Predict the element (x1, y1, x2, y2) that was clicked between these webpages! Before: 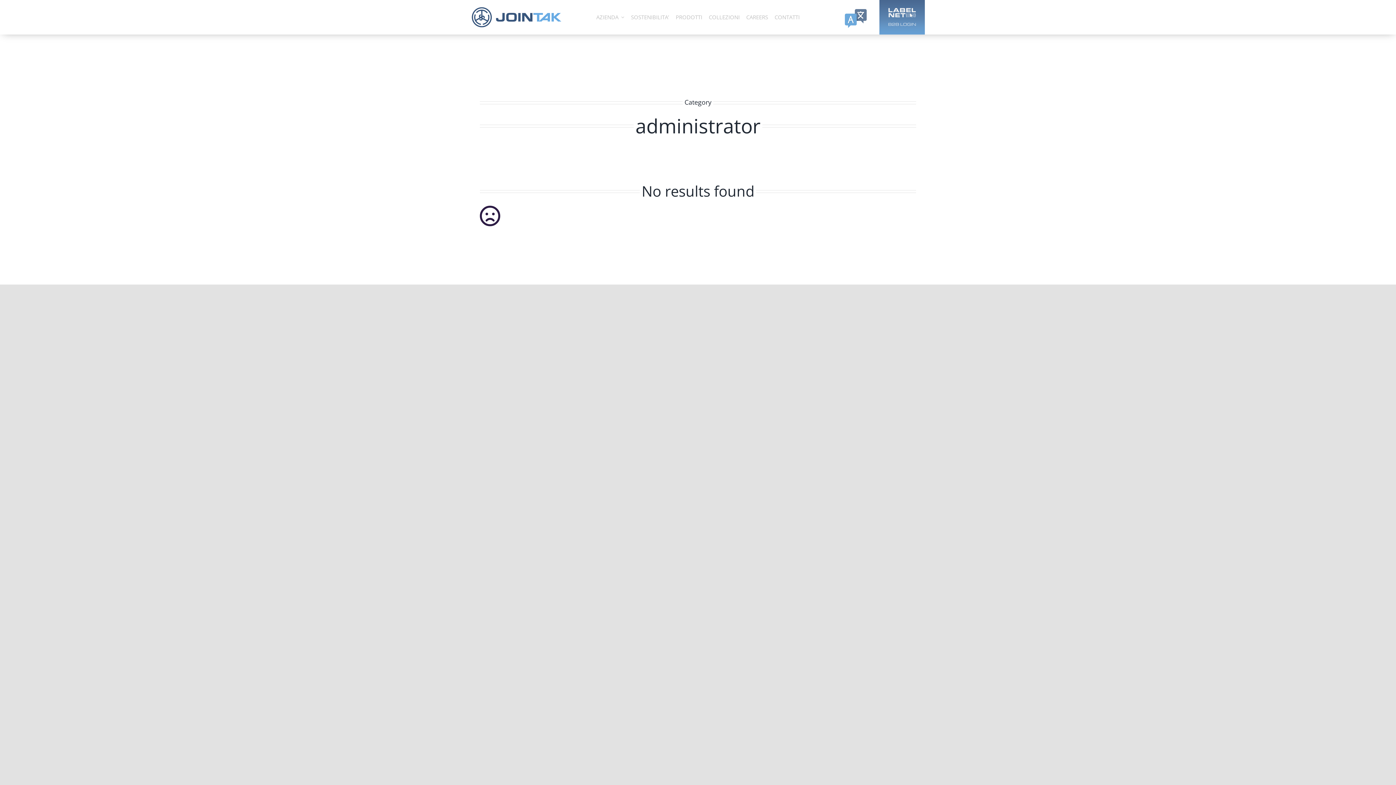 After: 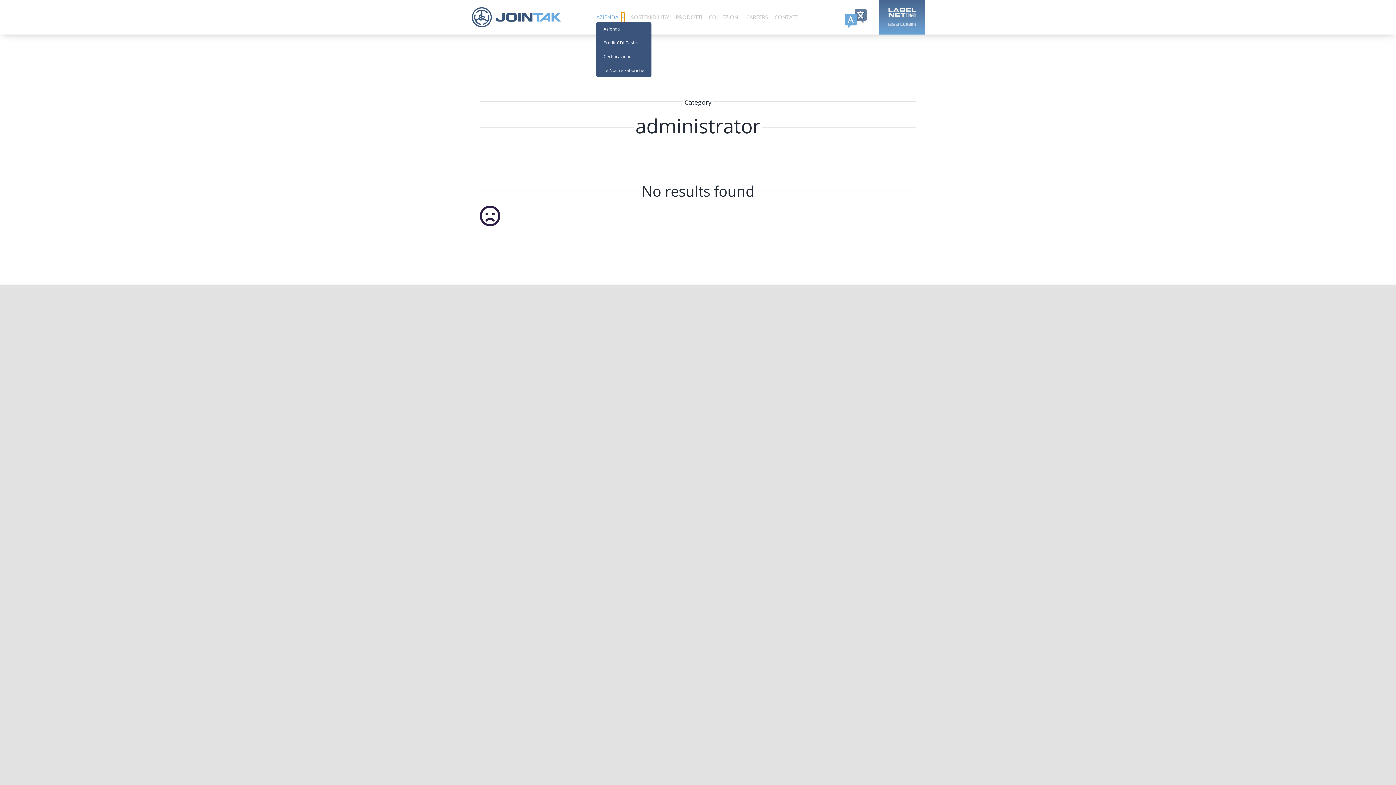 Action: label: Open submenu of AZIENDA bbox: (621, 12, 624, 22)